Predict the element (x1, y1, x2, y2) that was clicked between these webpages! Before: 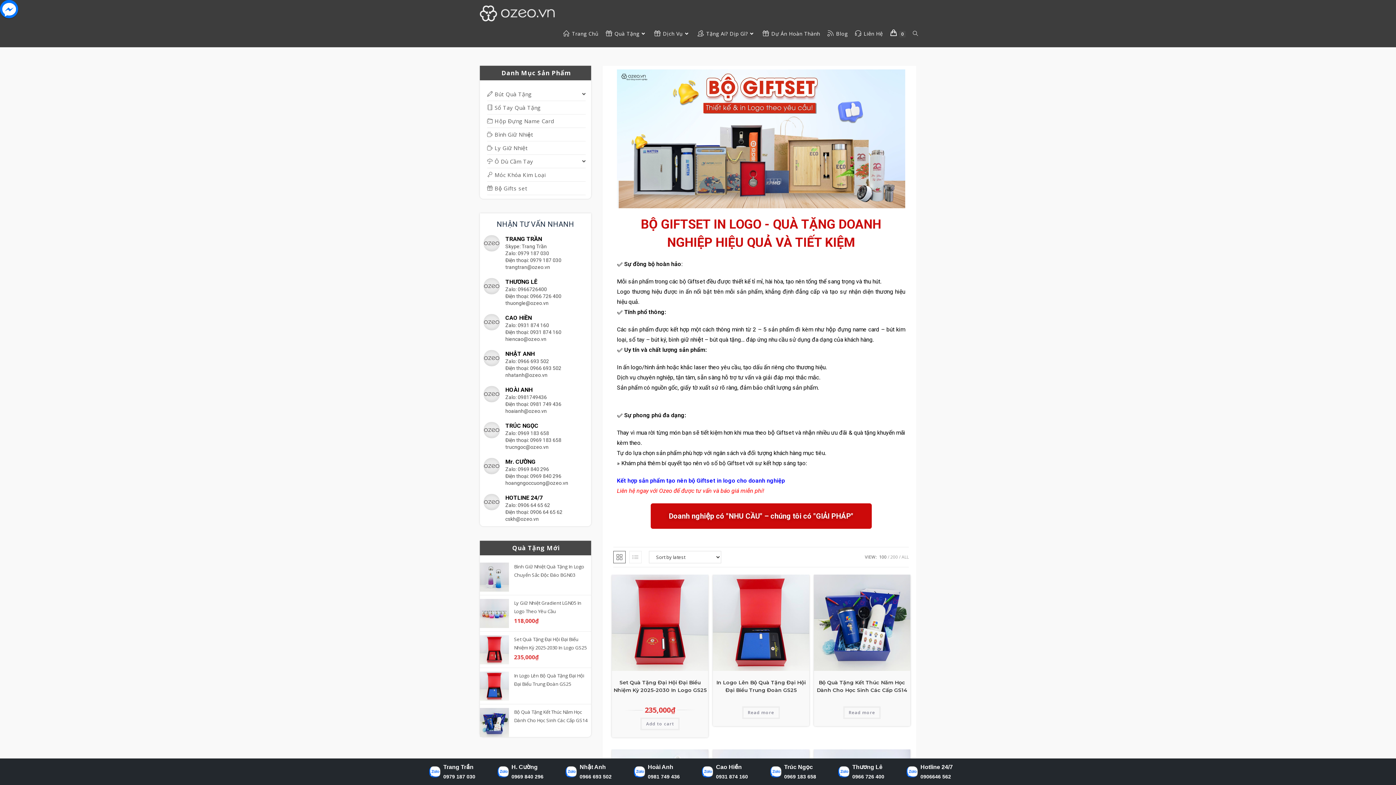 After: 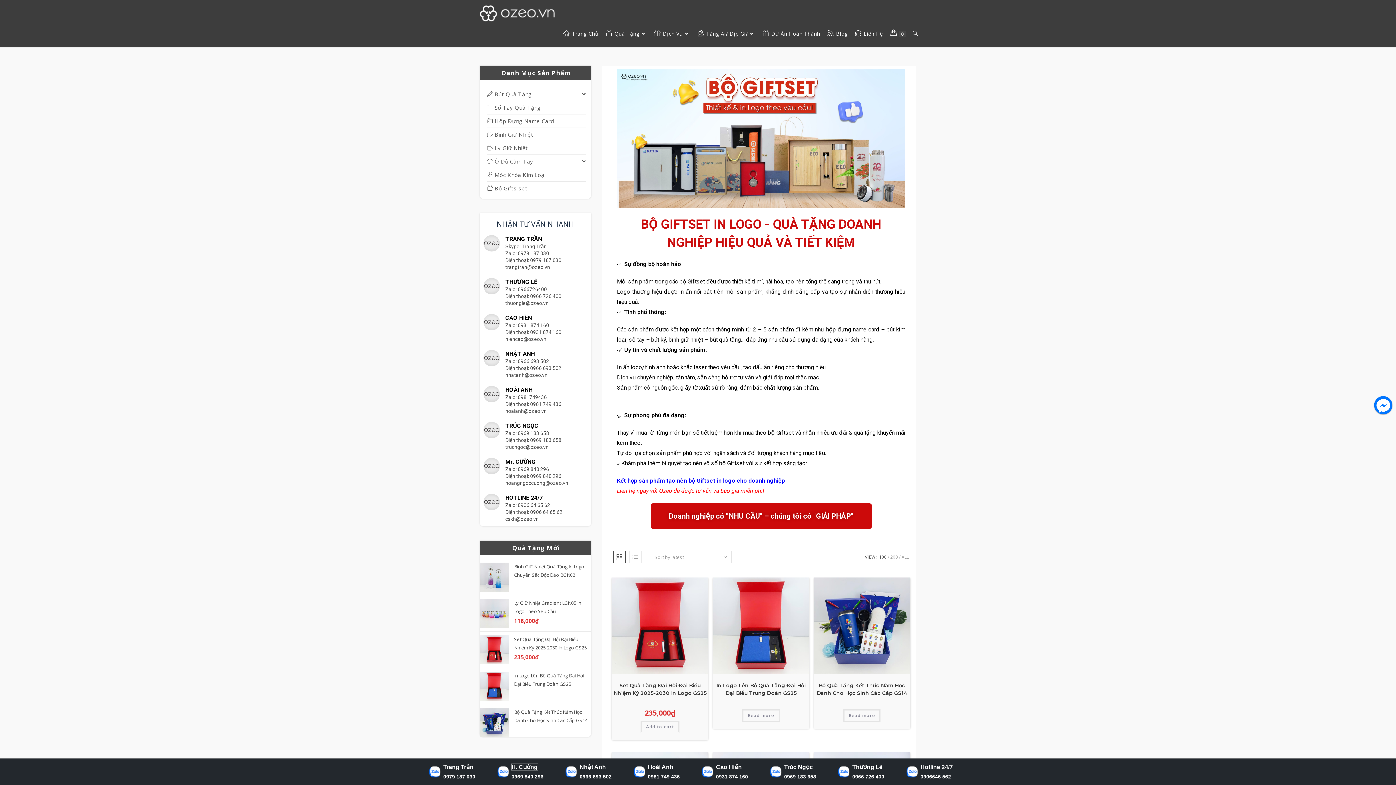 Action: bbox: (511, 764, 537, 770) label: H. Cường